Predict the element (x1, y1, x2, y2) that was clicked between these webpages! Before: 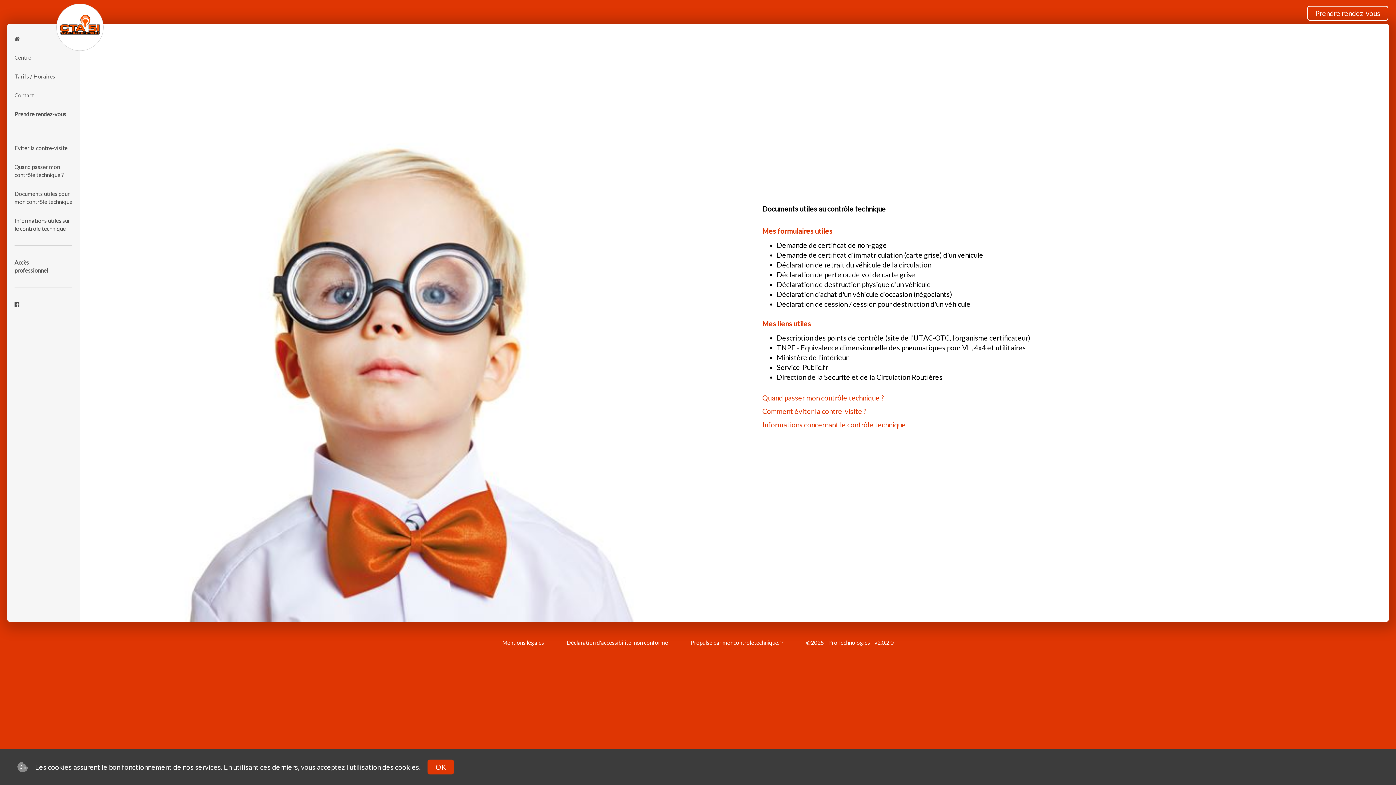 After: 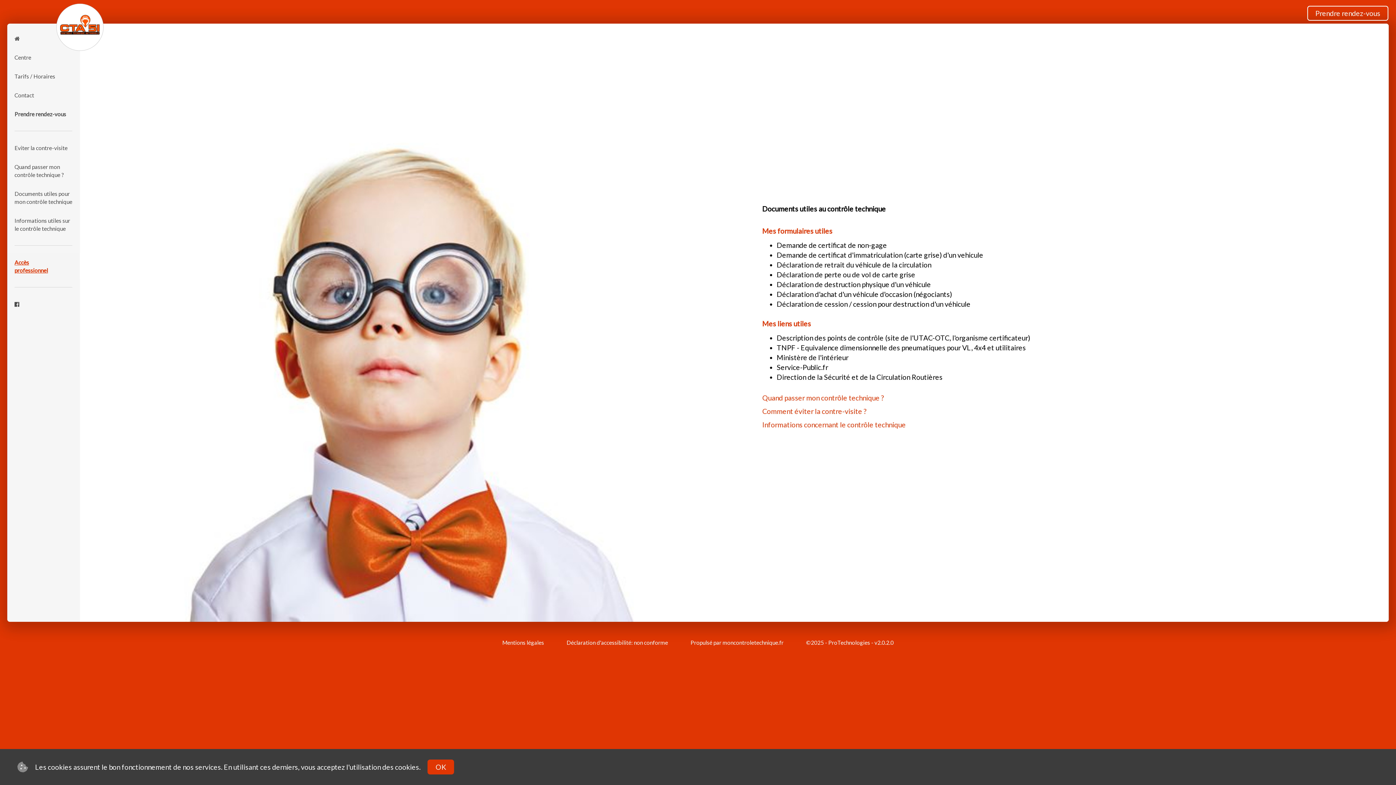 Action: label: Accès
professionnel bbox: (7, 253, 79, 280)